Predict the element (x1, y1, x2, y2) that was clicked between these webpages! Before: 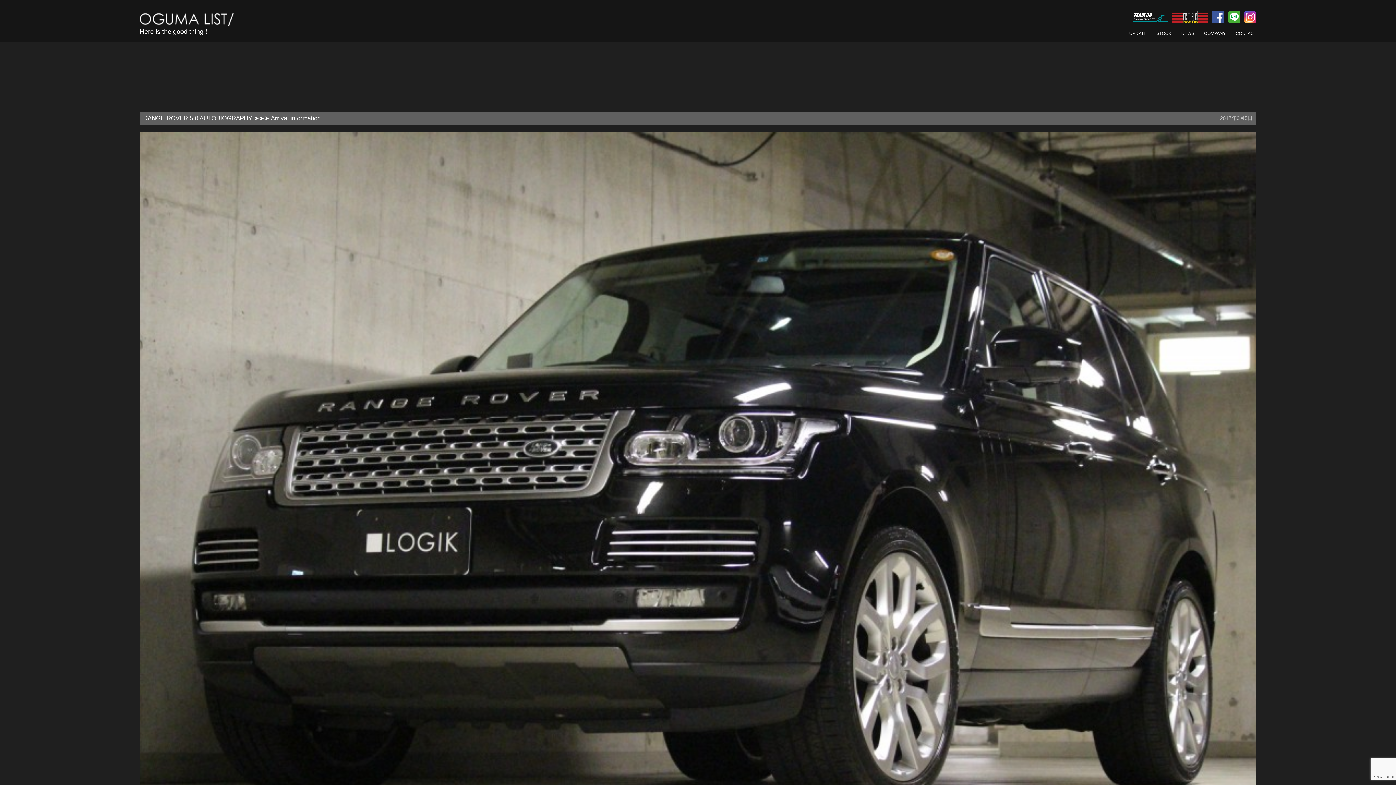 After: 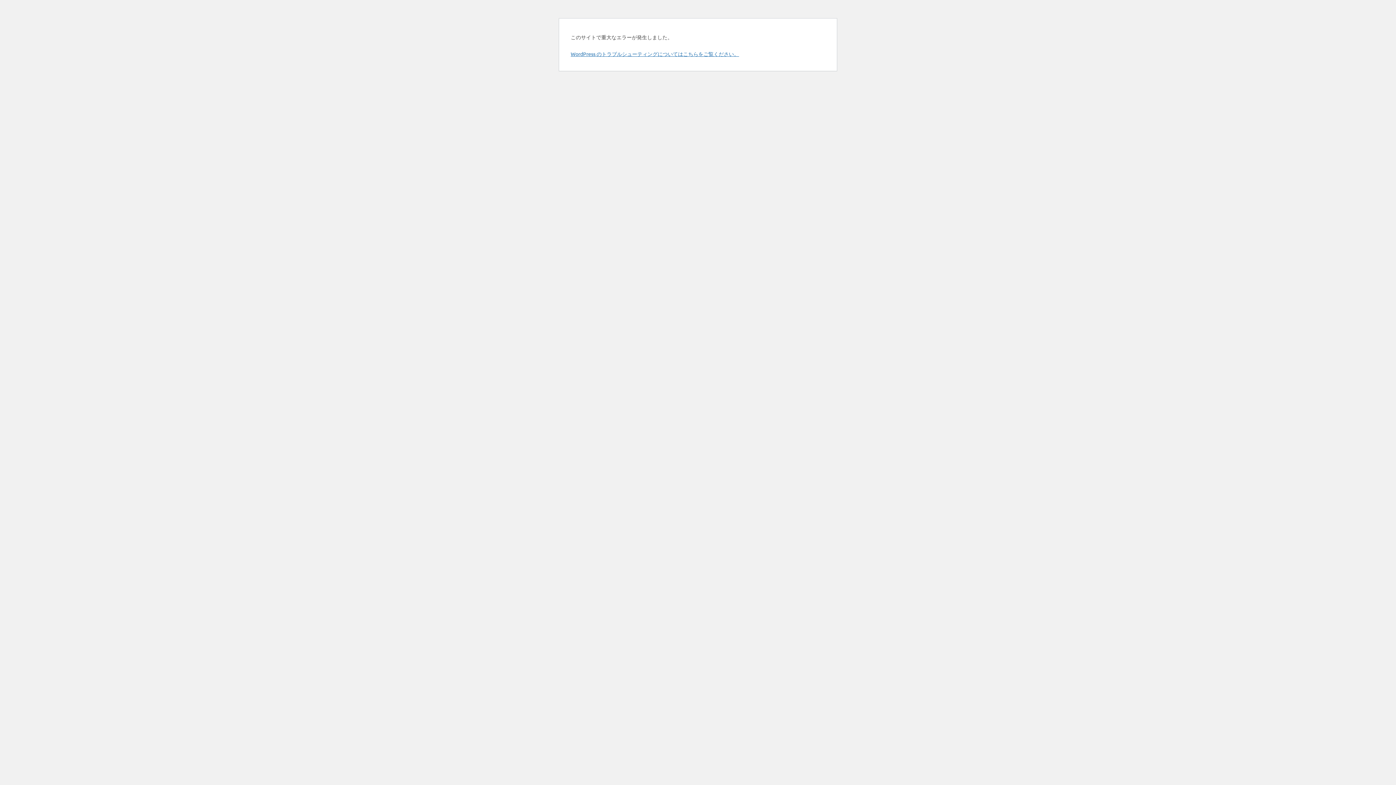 Action: bbox: (1228, 10, 1240, 23) label: line